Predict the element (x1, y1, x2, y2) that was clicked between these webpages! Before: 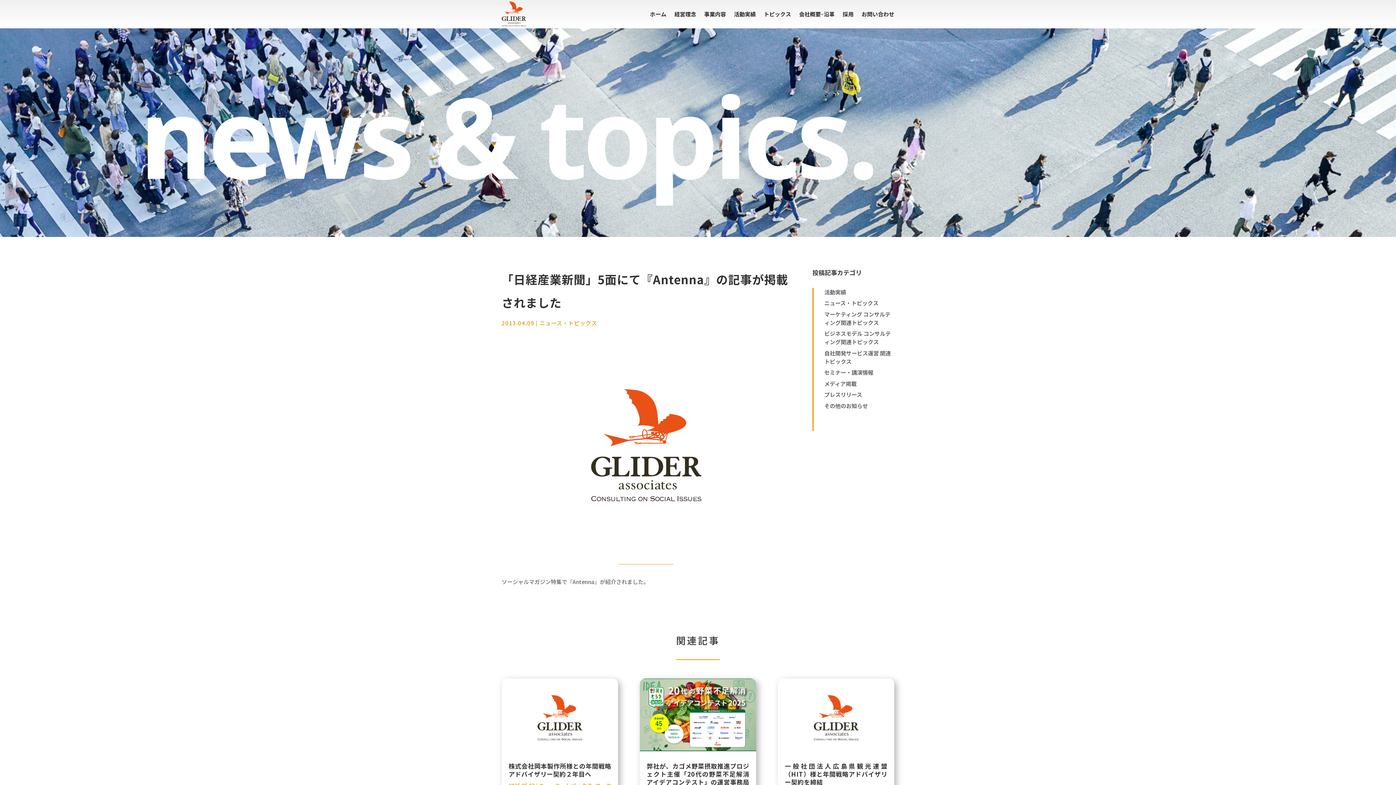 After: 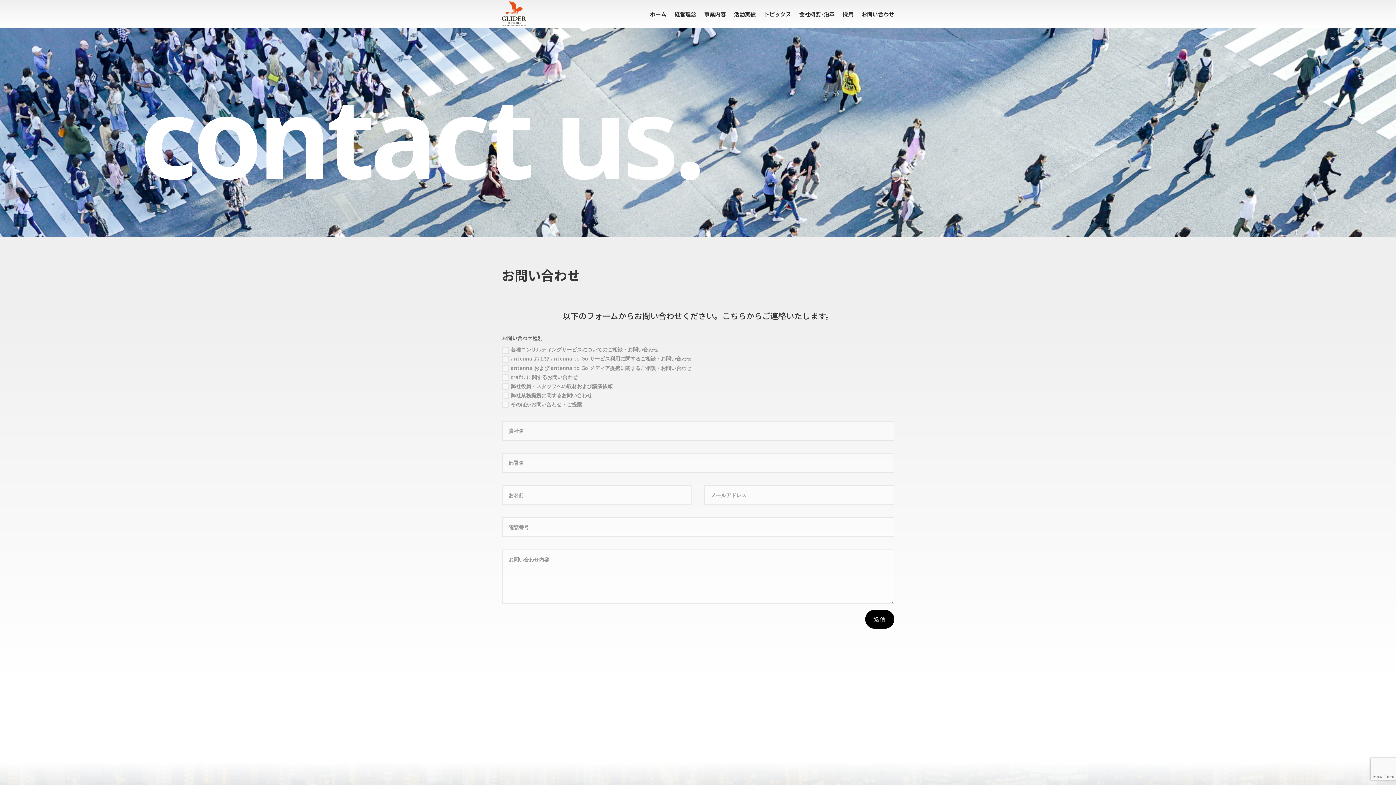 Action: bbox: (861, 0, 894, 28) label: お問い合わせ